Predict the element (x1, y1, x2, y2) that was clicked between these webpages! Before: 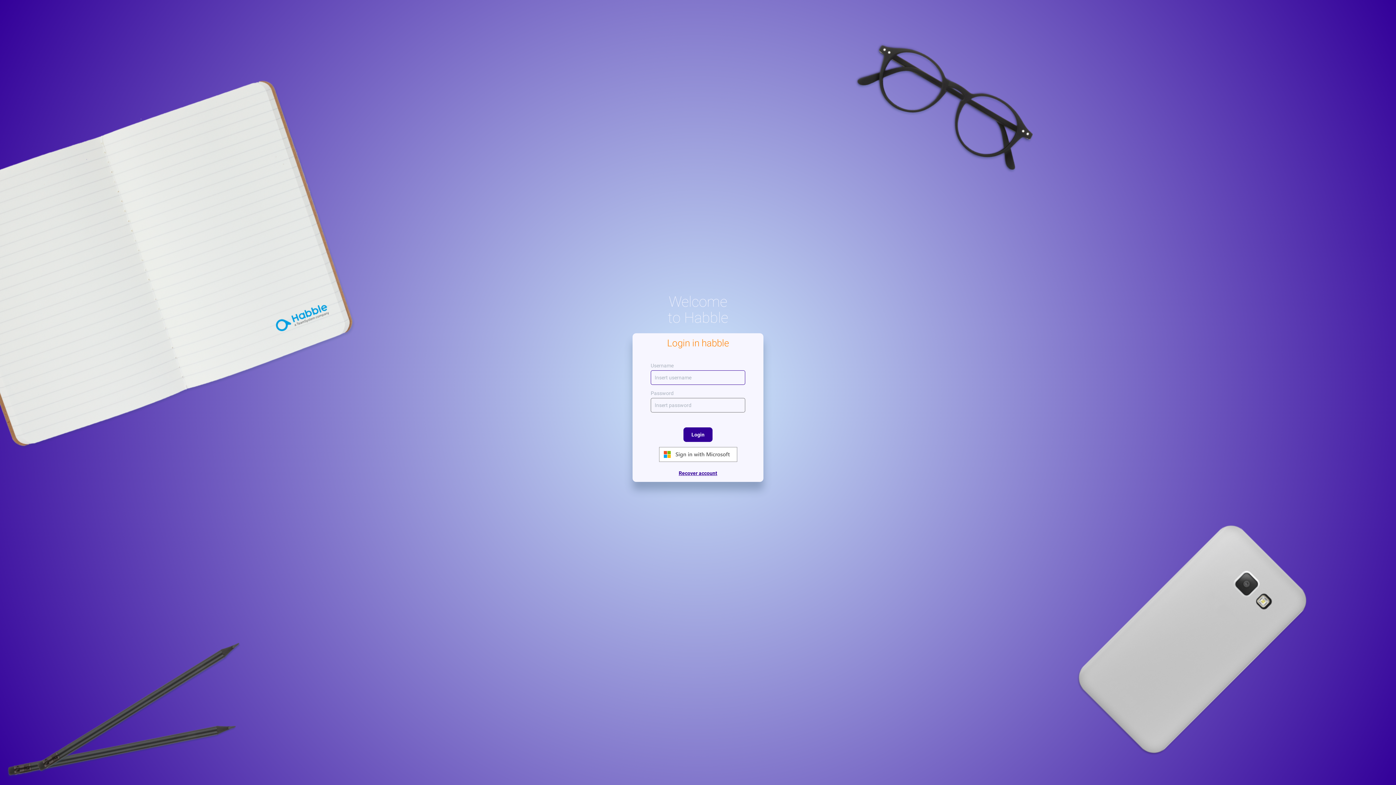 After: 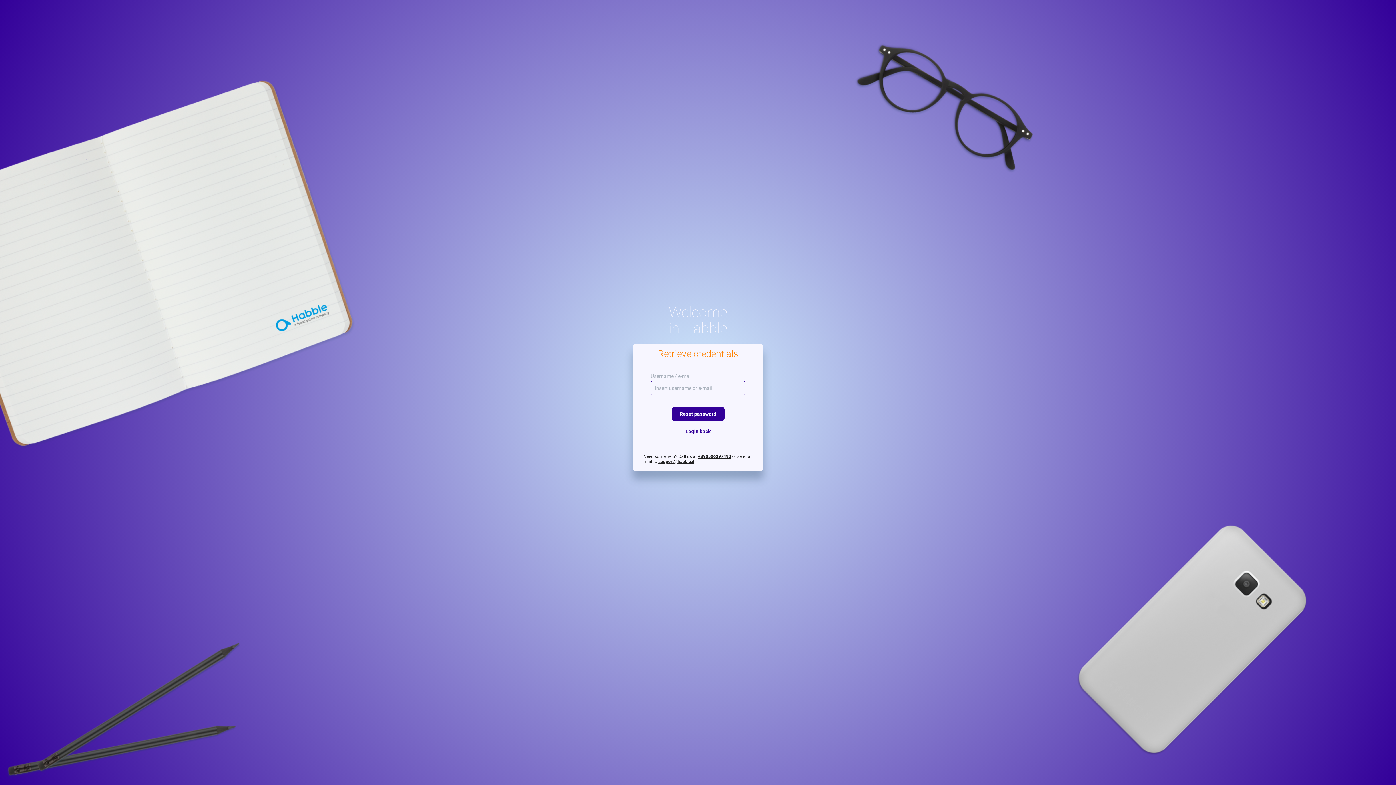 Action: label: Recover account bbox: (650, 470, 745, 476)